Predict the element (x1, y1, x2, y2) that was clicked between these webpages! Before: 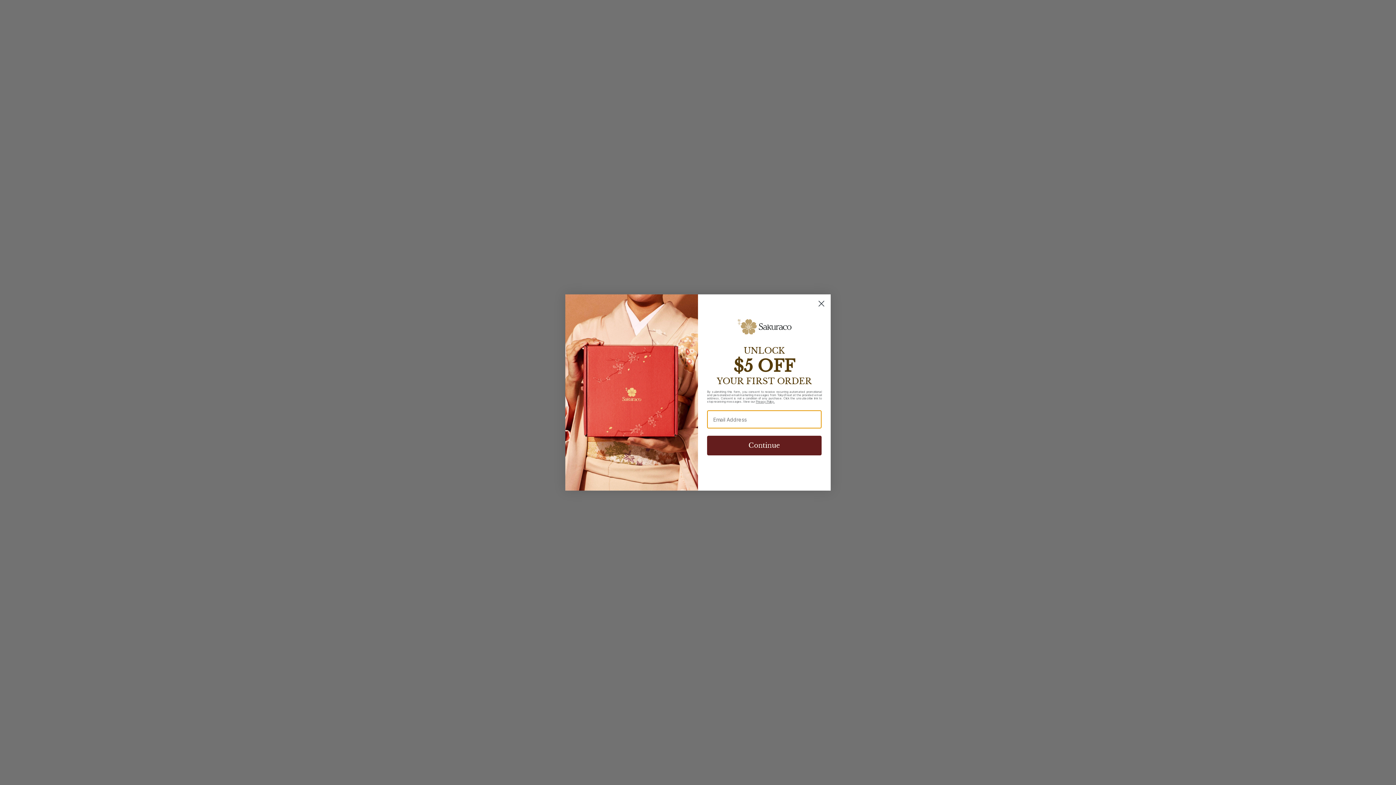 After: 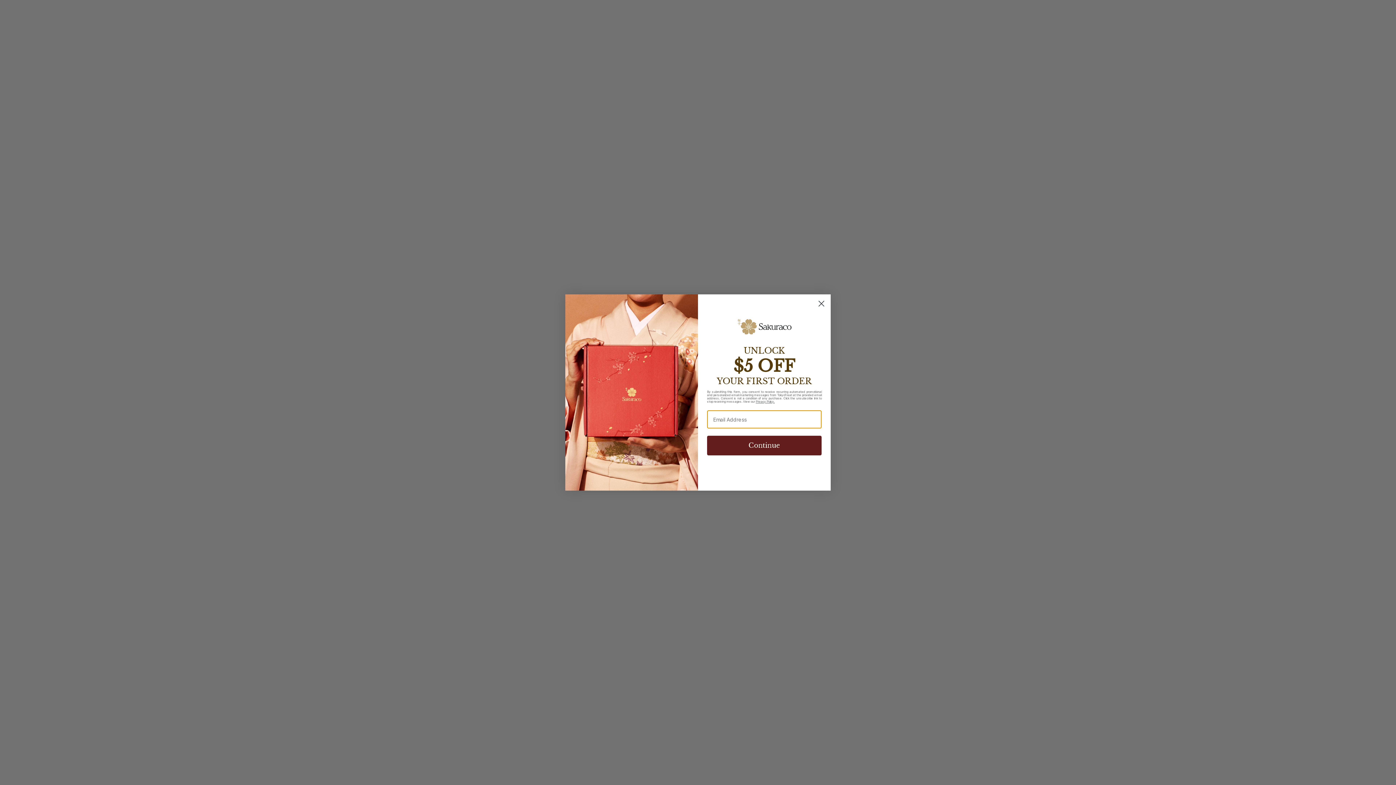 Action: bbox: (756, 400, 774, 403) label: Privacy Policy.